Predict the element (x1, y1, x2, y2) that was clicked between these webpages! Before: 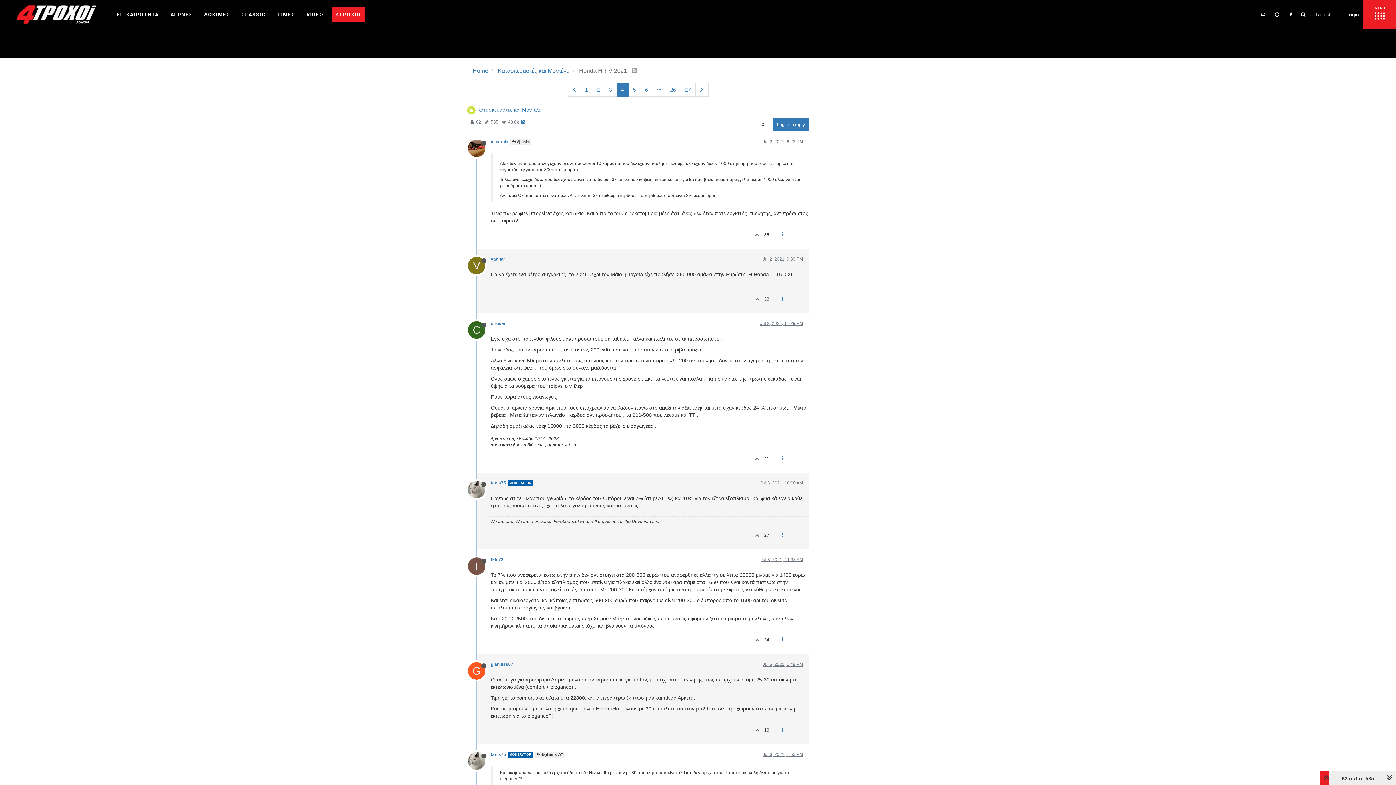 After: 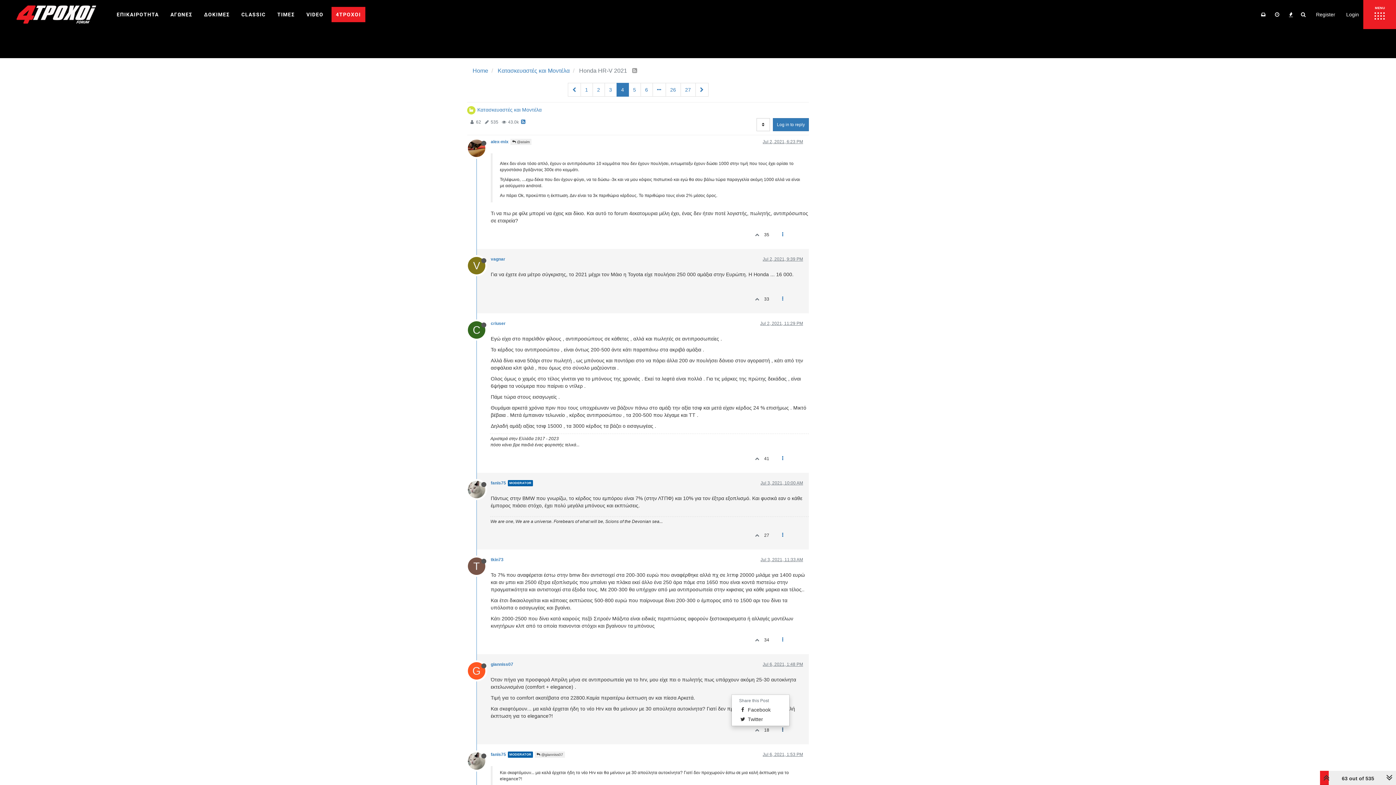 Action: bbox: (776, 723, 789, 736)